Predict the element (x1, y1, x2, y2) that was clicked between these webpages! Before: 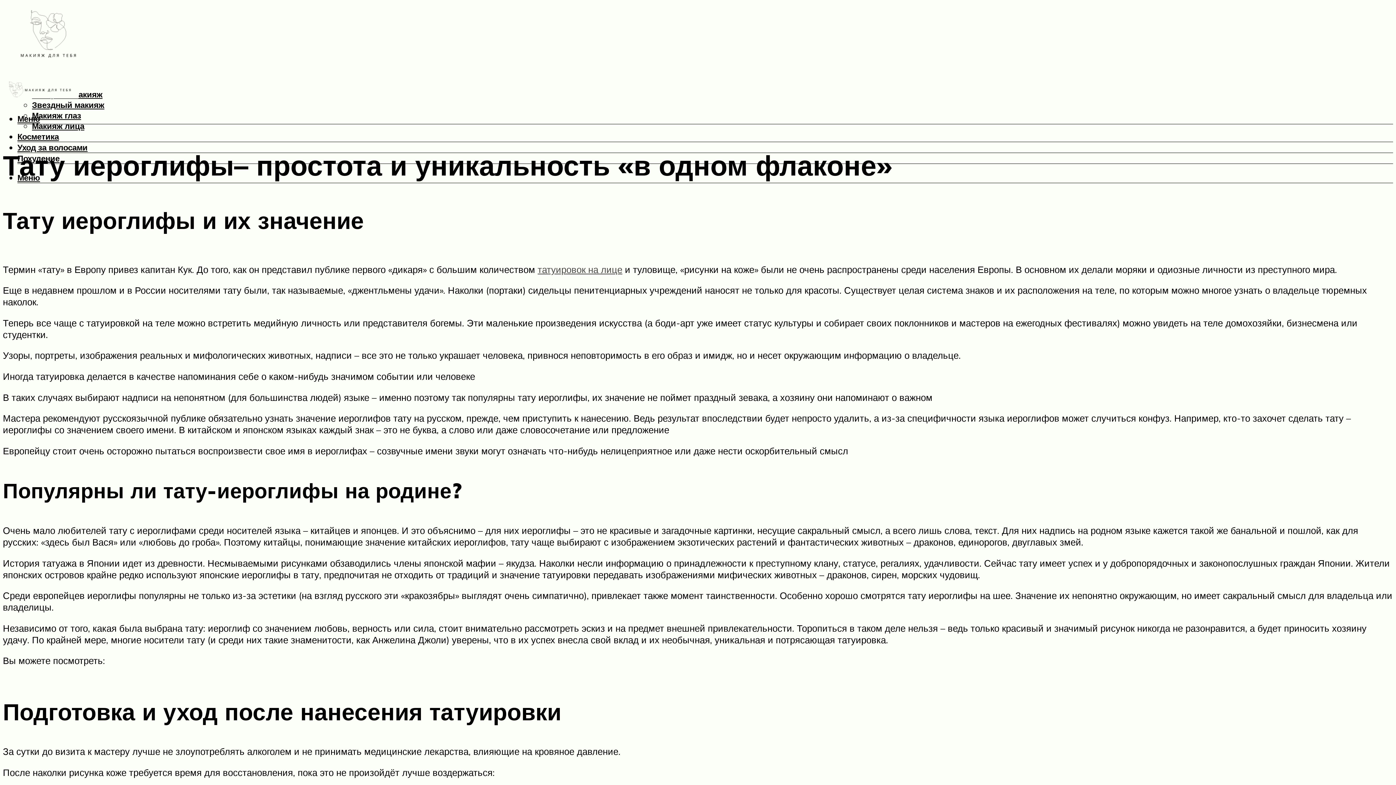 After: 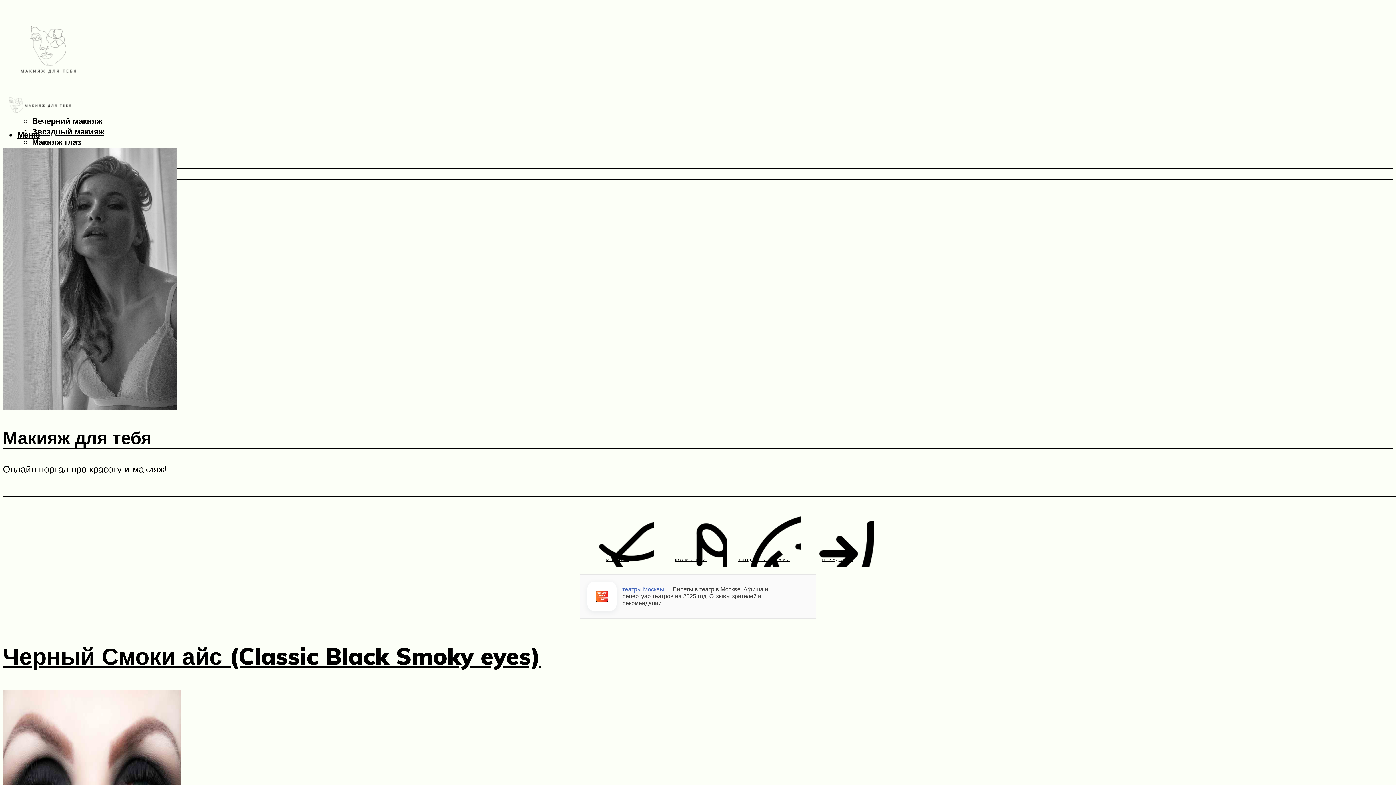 Action: bbox: (2, 70, 78, 105)